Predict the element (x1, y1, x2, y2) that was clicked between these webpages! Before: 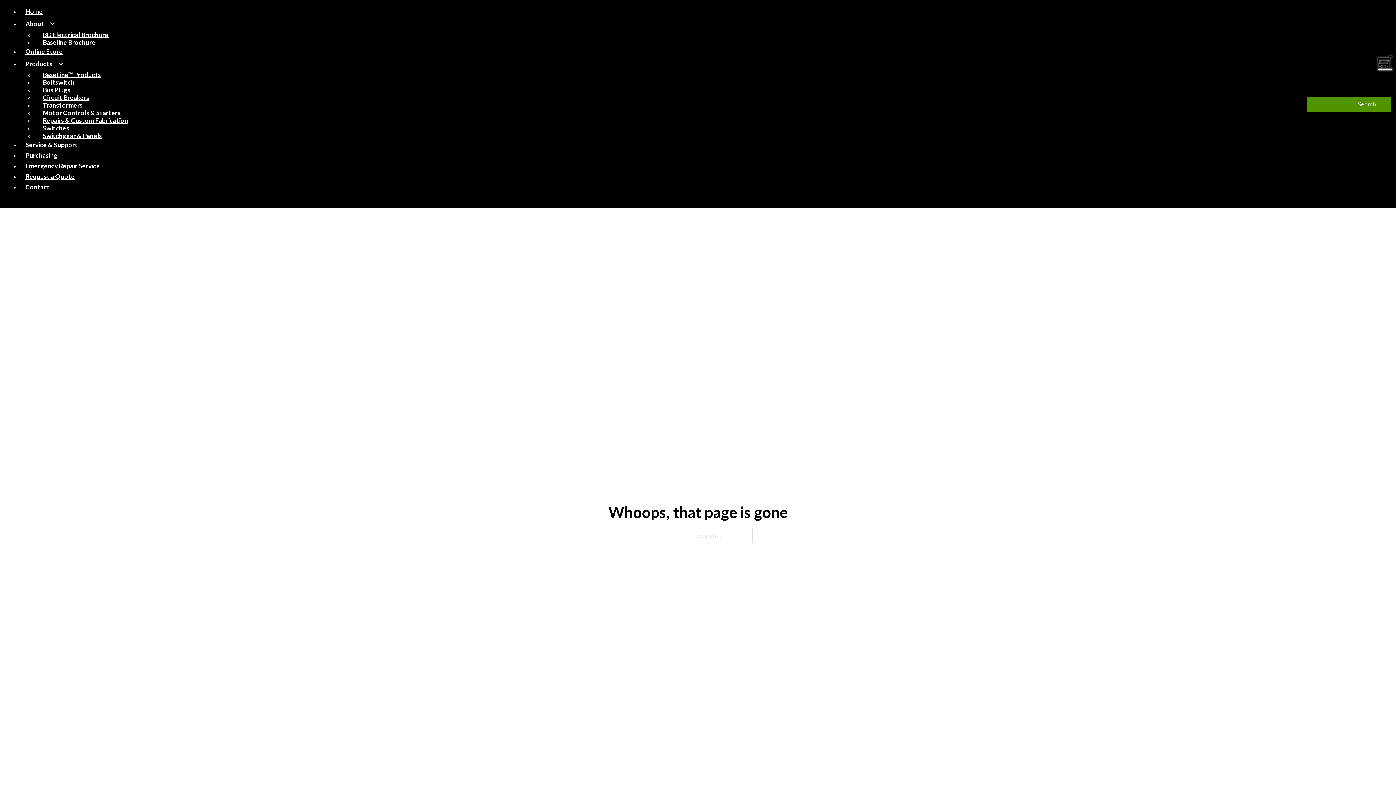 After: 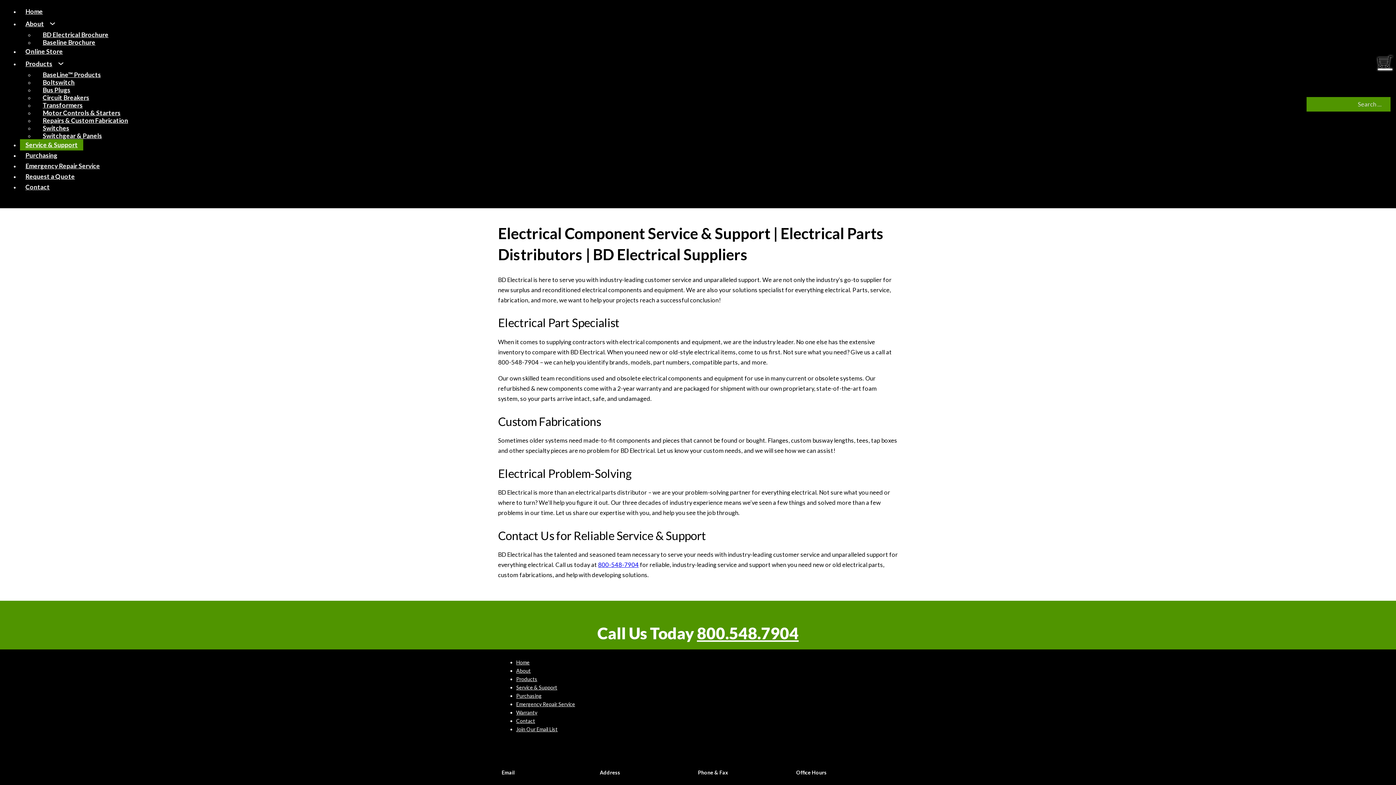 Action: bbox: (20, 139, 83, 150) label: Service & Support